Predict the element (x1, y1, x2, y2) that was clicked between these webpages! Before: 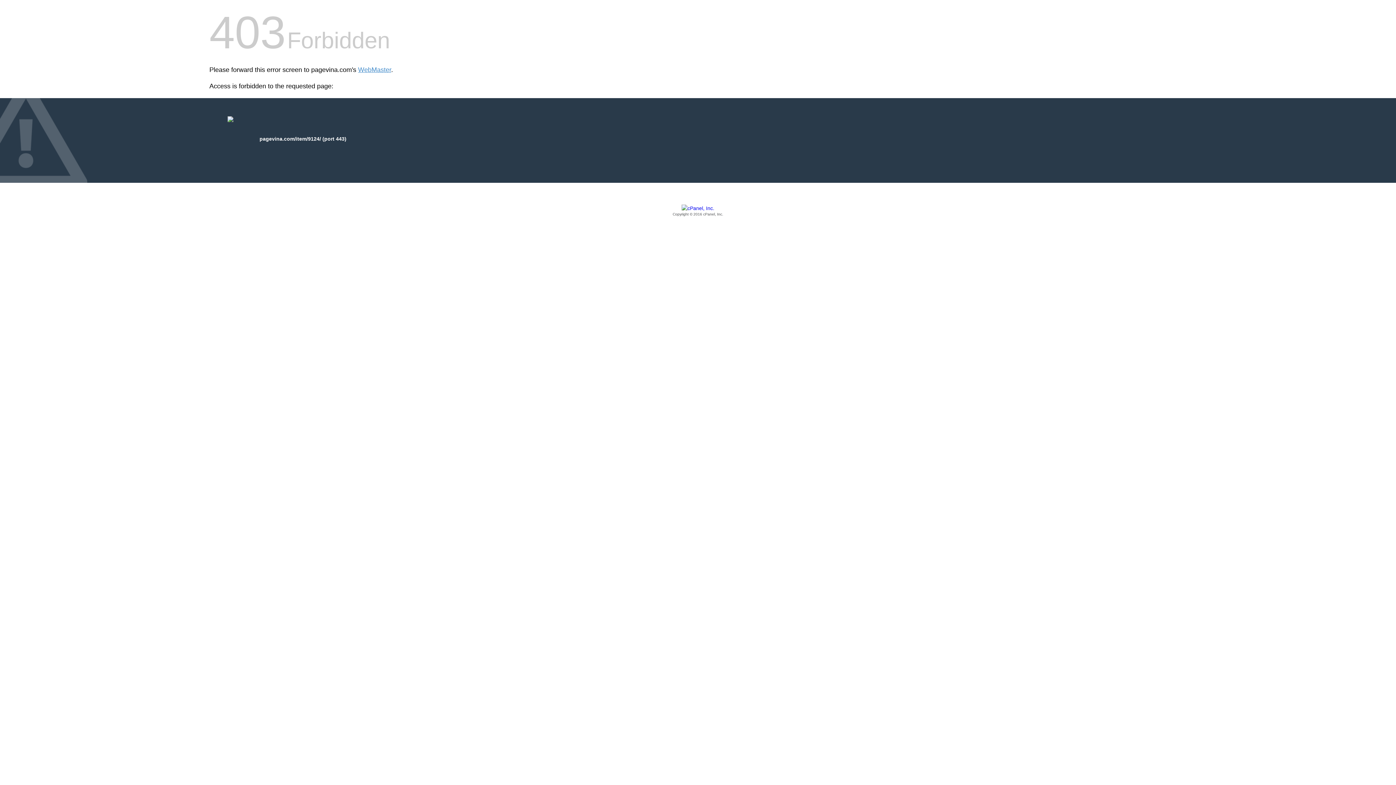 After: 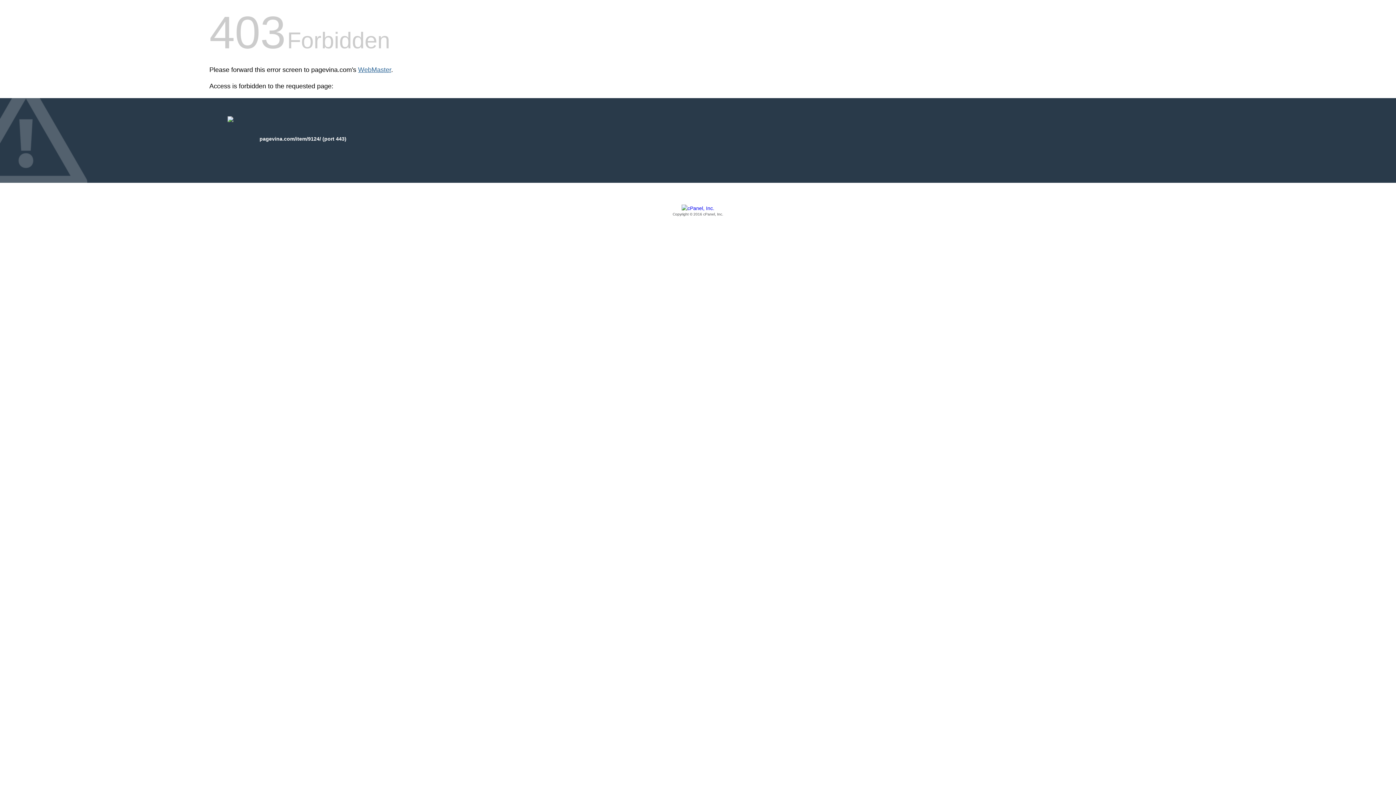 Action: label: WebMaster bbox: (358, 66, 391, 73)